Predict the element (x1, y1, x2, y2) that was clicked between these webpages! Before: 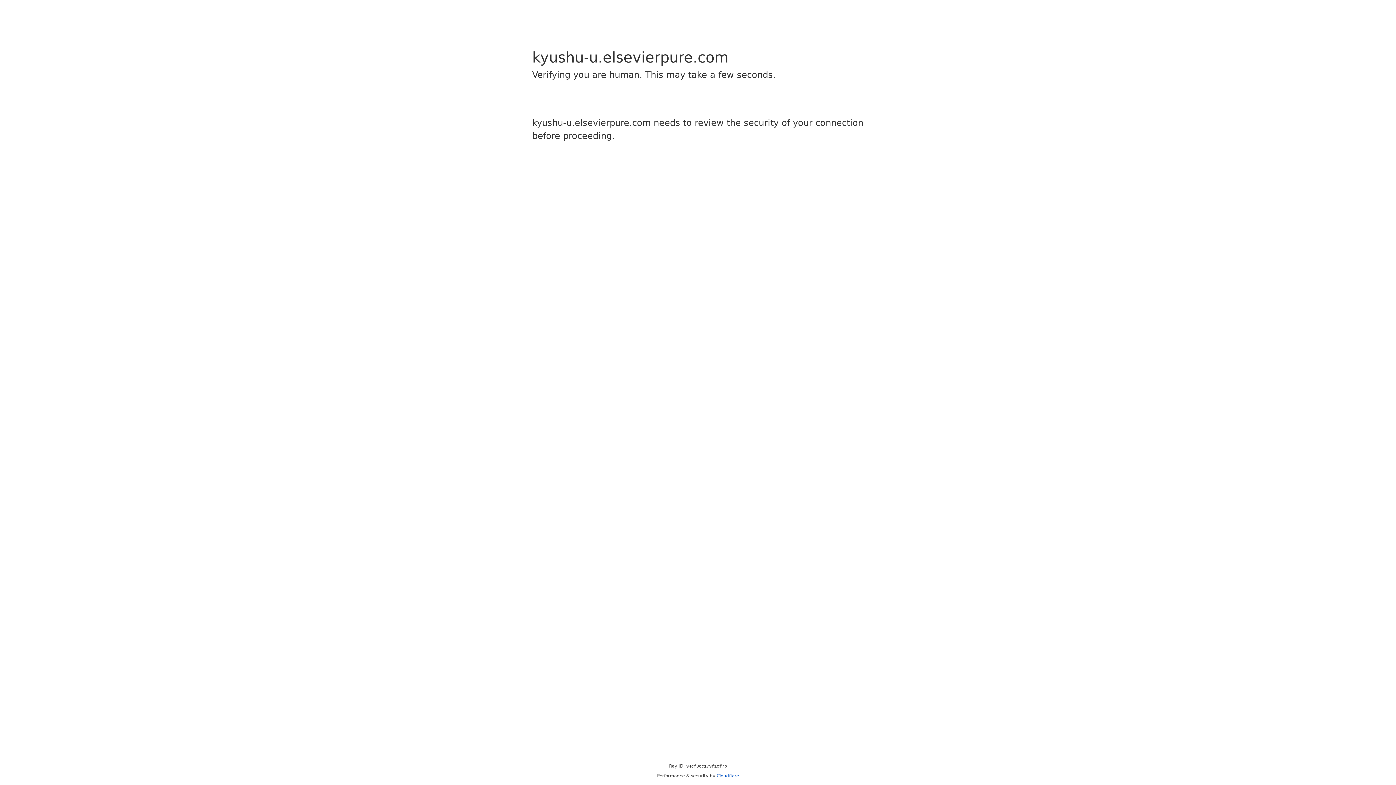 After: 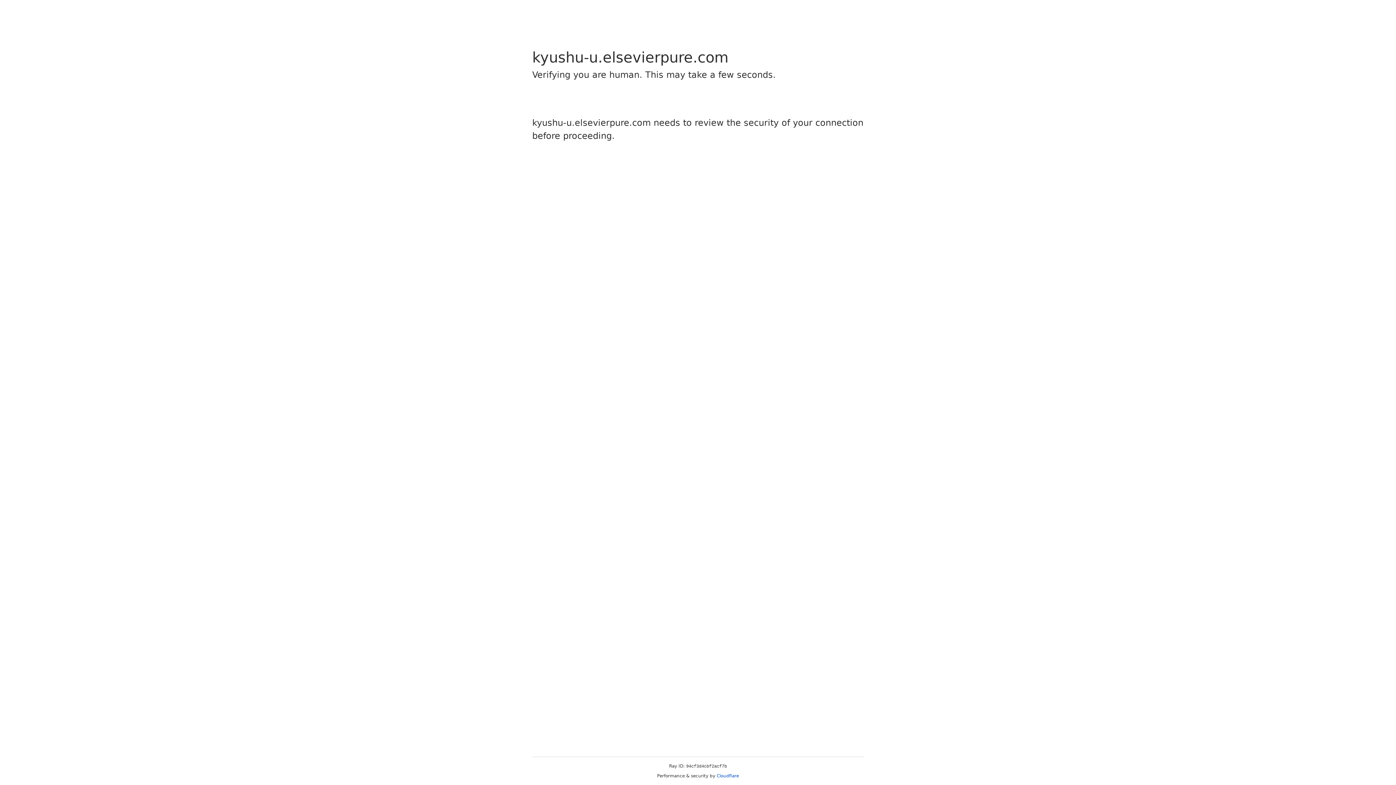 Action: bbox: (716, 773, 739, 778) label: Cloudflare